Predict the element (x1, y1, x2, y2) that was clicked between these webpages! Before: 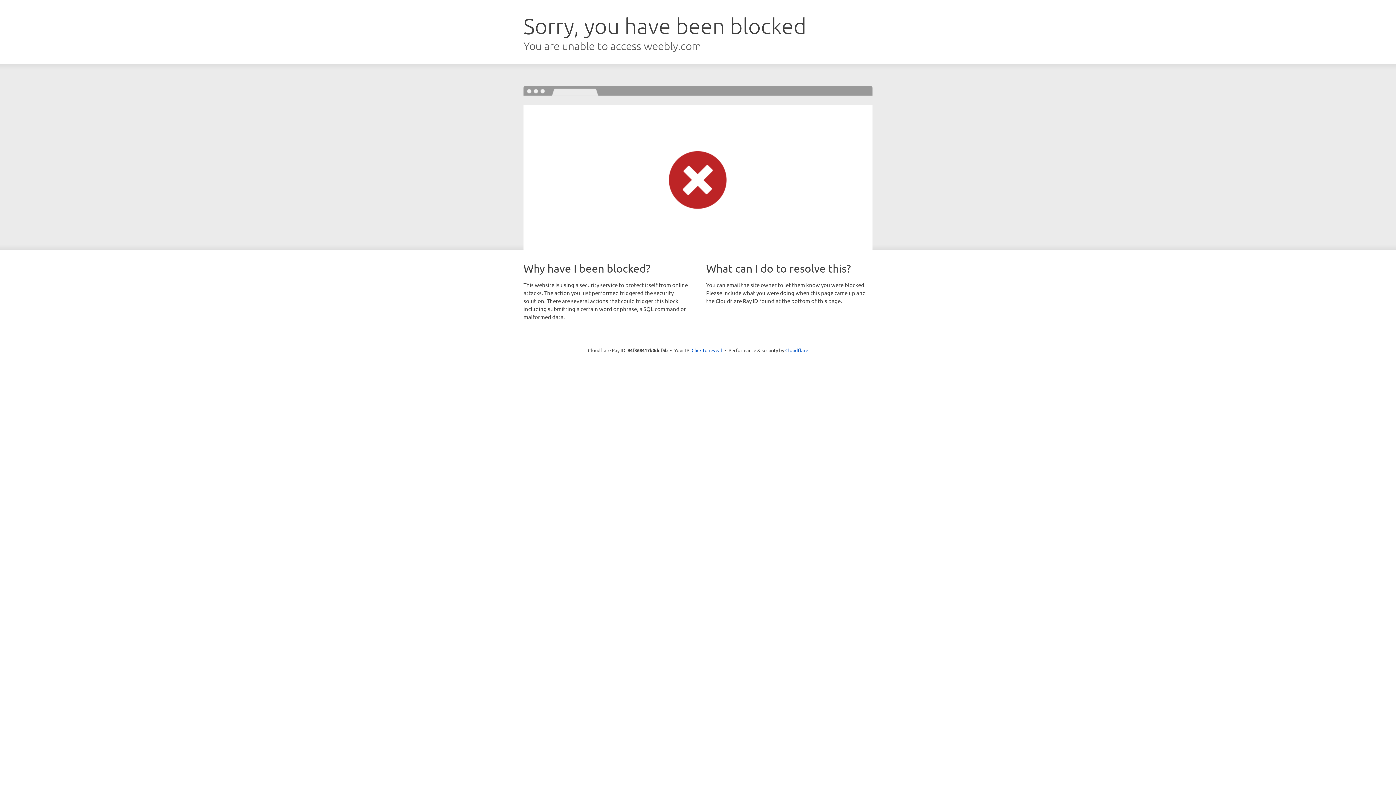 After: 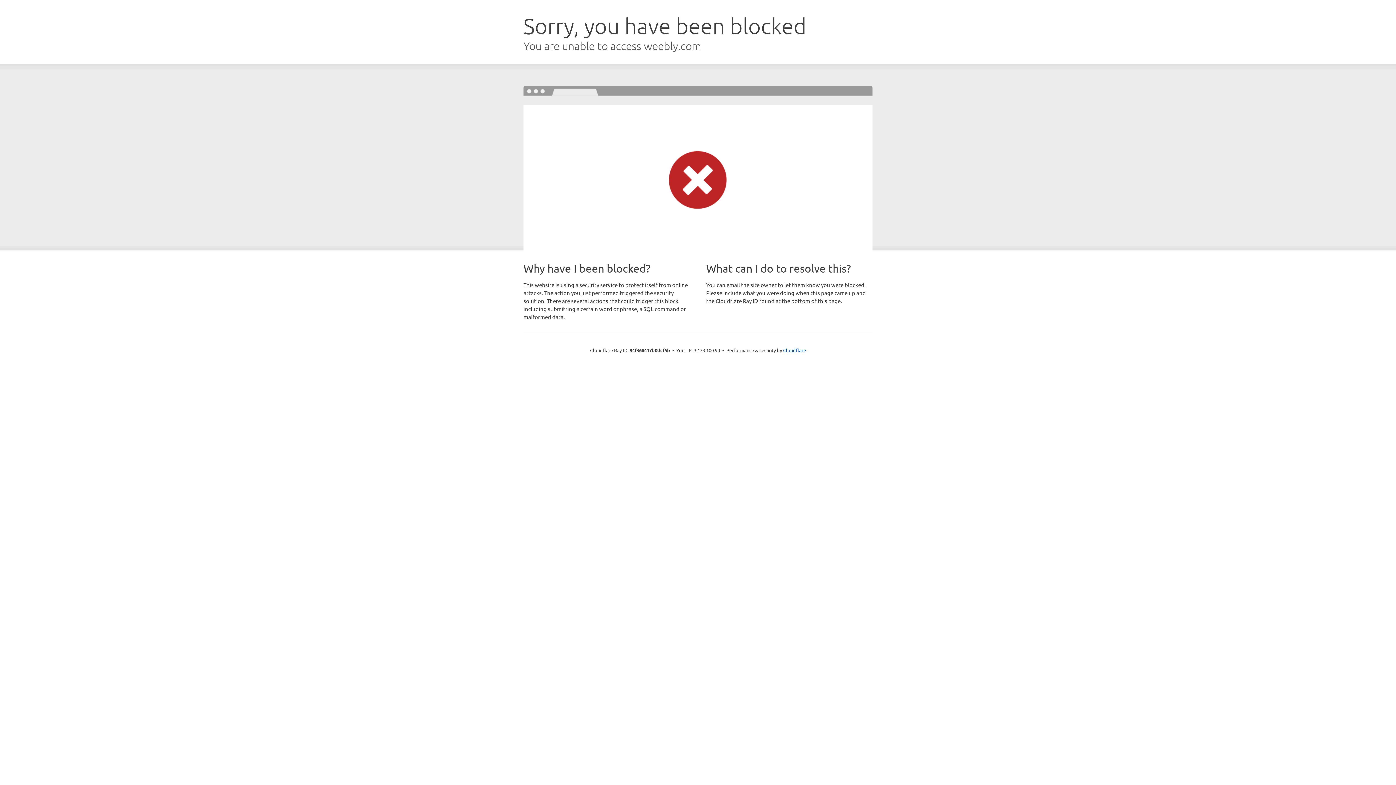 Action: label: Click to reveal bbox: (691, 346, 722, 353)